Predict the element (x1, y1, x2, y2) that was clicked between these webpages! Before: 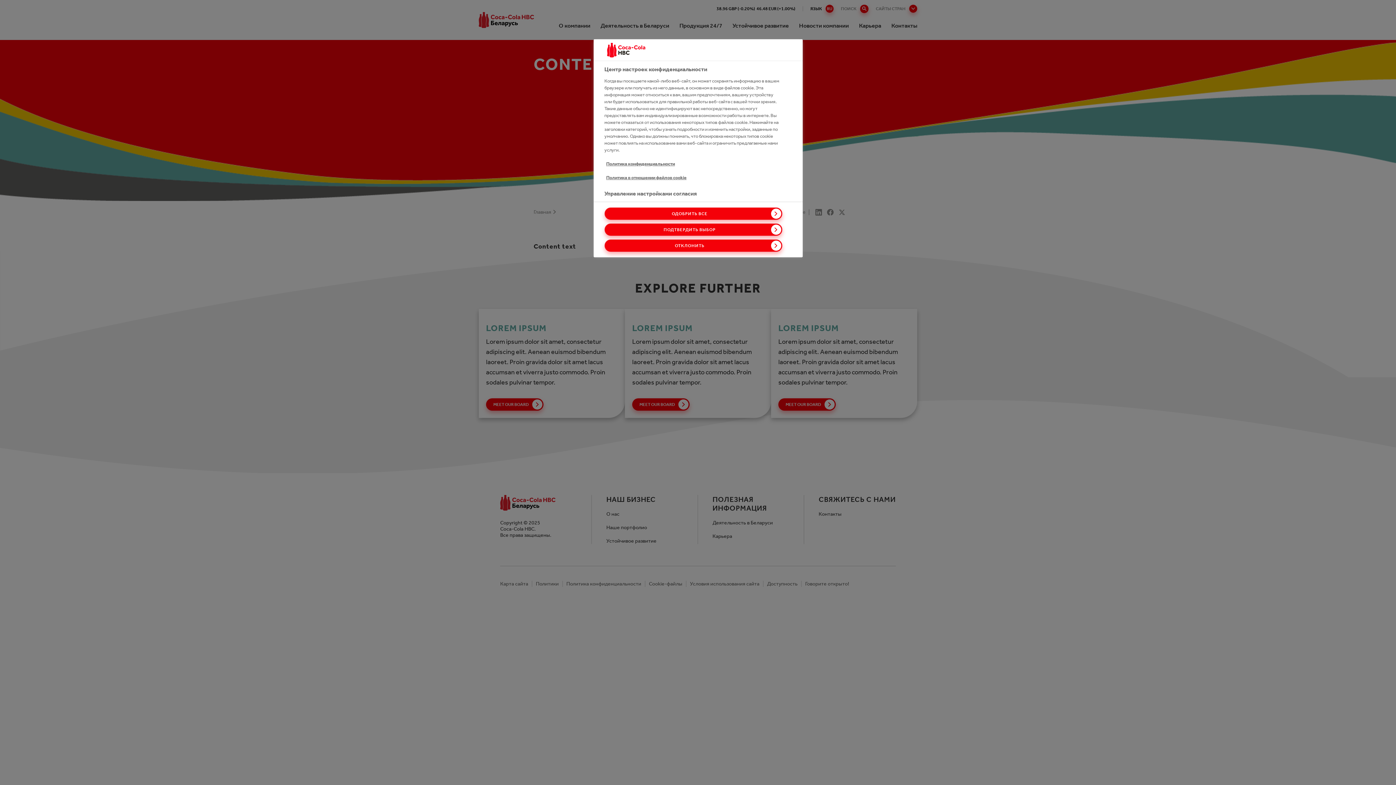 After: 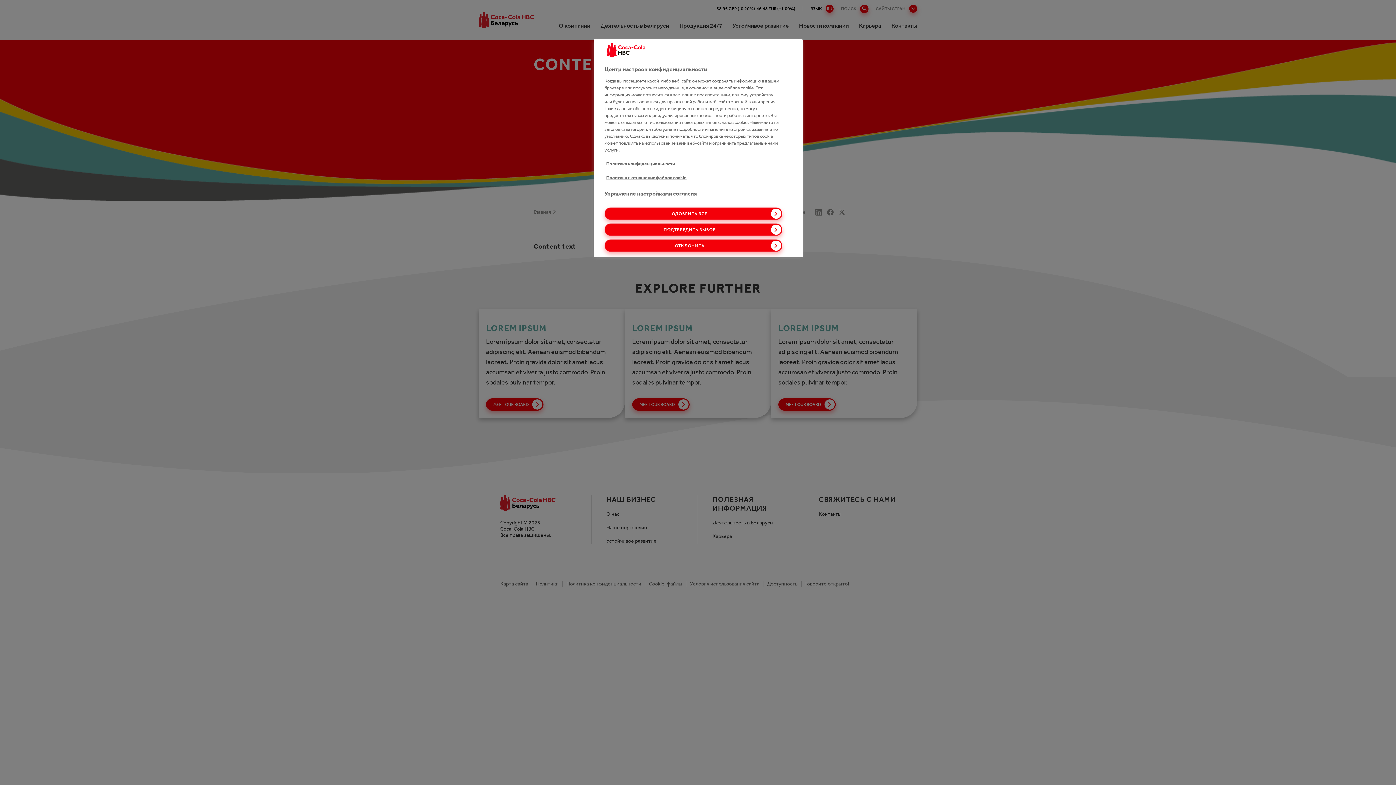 Action: label: Политика конфиденциальности bbox: (606, 161, 675, 166)